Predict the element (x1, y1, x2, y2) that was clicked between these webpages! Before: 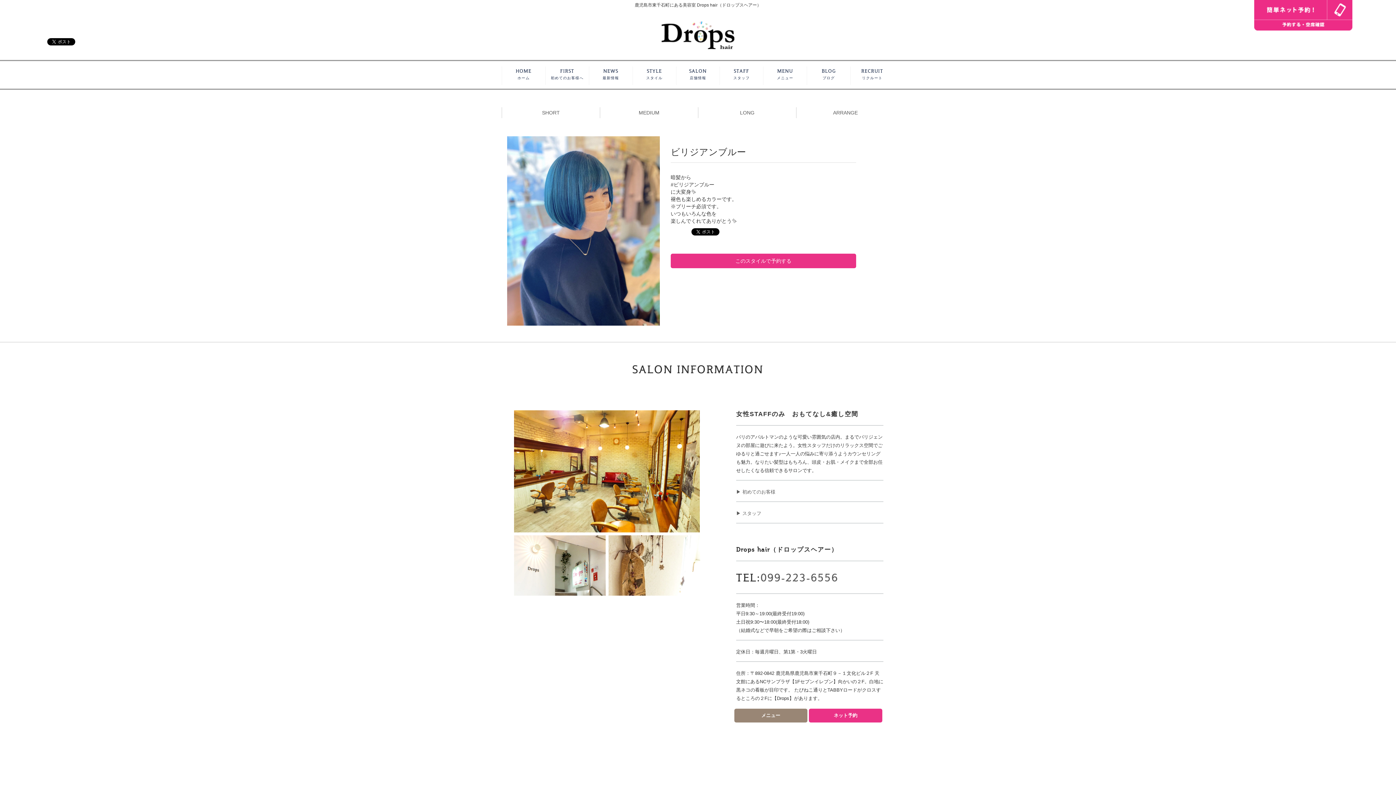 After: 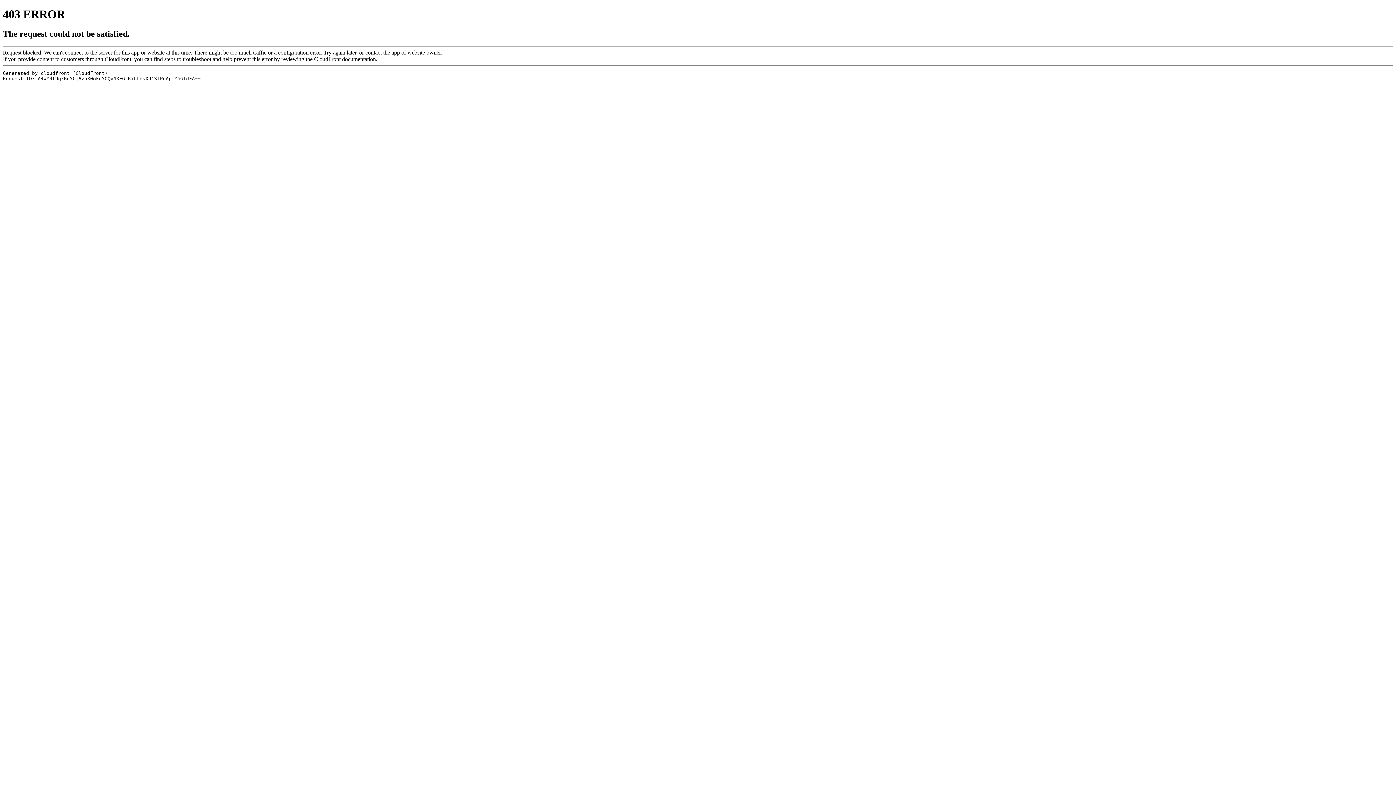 Action: label: ネット予約 bbox: (809, 712, 882, 719)